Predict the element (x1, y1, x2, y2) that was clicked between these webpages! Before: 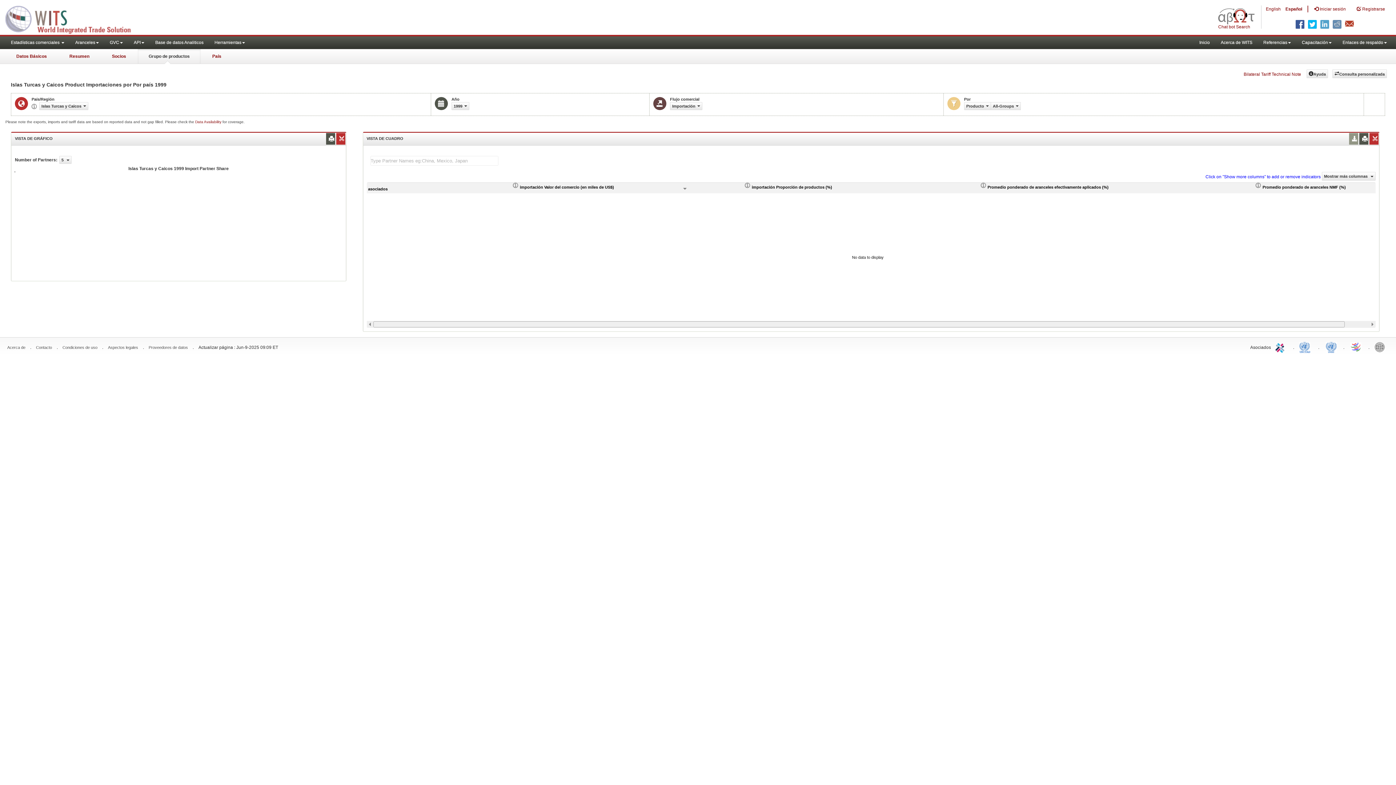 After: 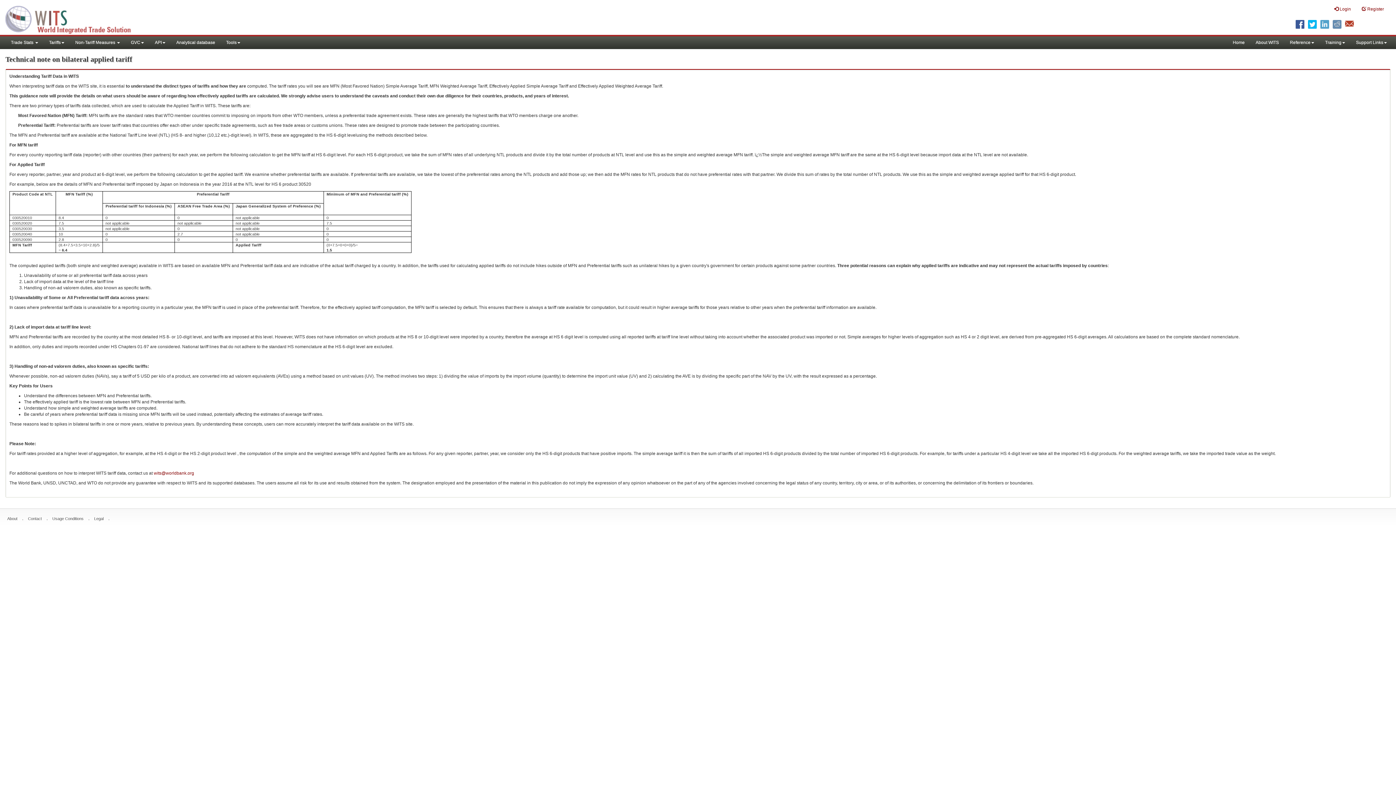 Action: bbox: (1244, 71, 1301, 76) label: Bilateral Tariff Technical Note